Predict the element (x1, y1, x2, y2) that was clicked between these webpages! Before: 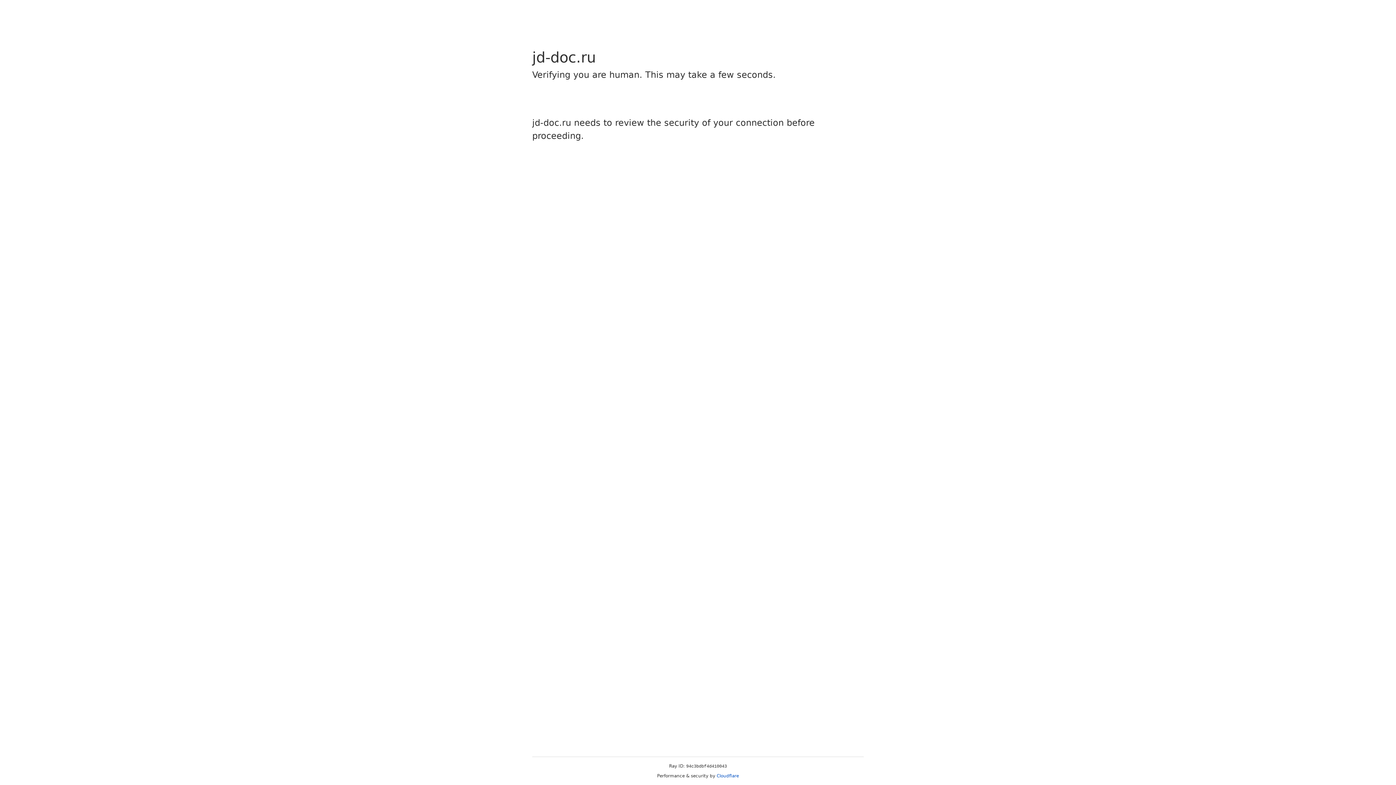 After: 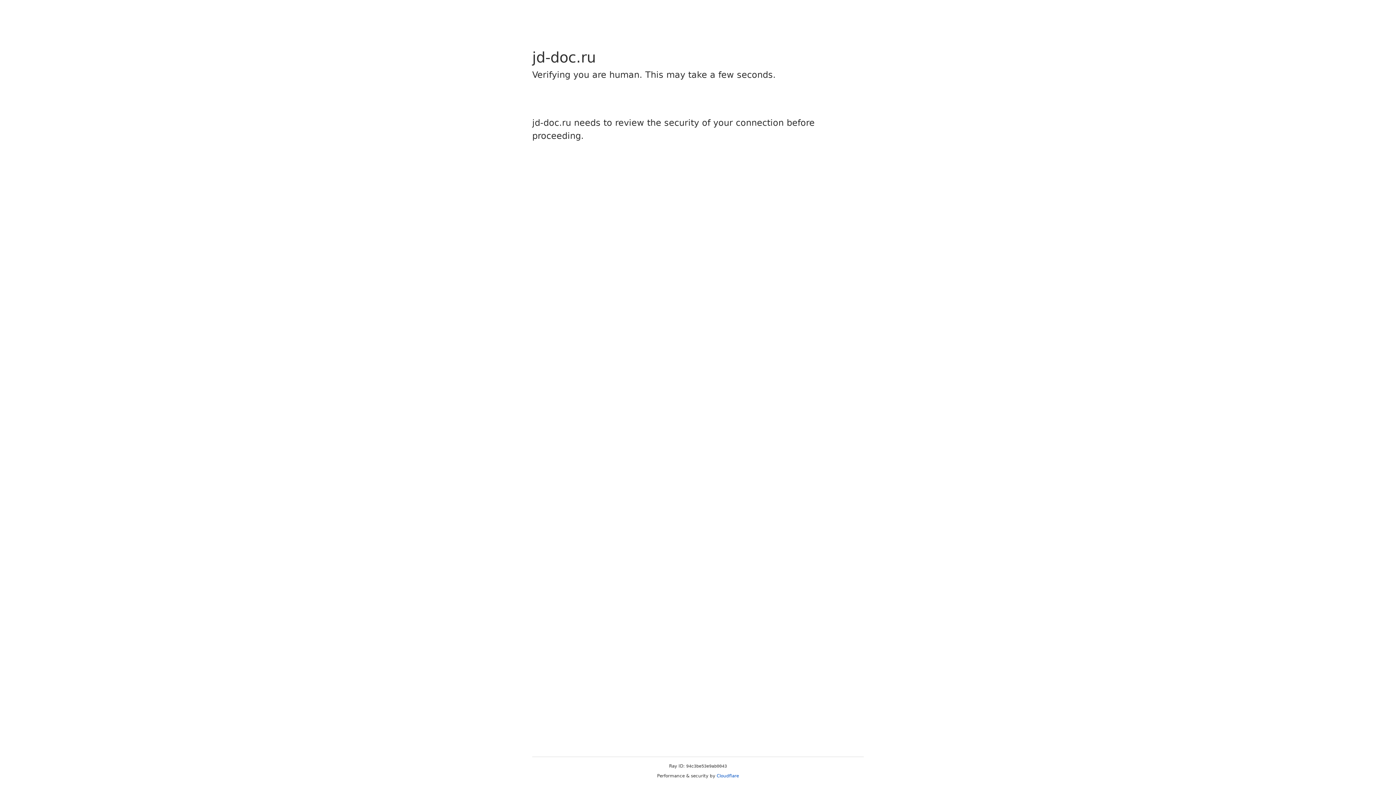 Action: bbox: (716, 773, 739, 778) label: Cloudflare